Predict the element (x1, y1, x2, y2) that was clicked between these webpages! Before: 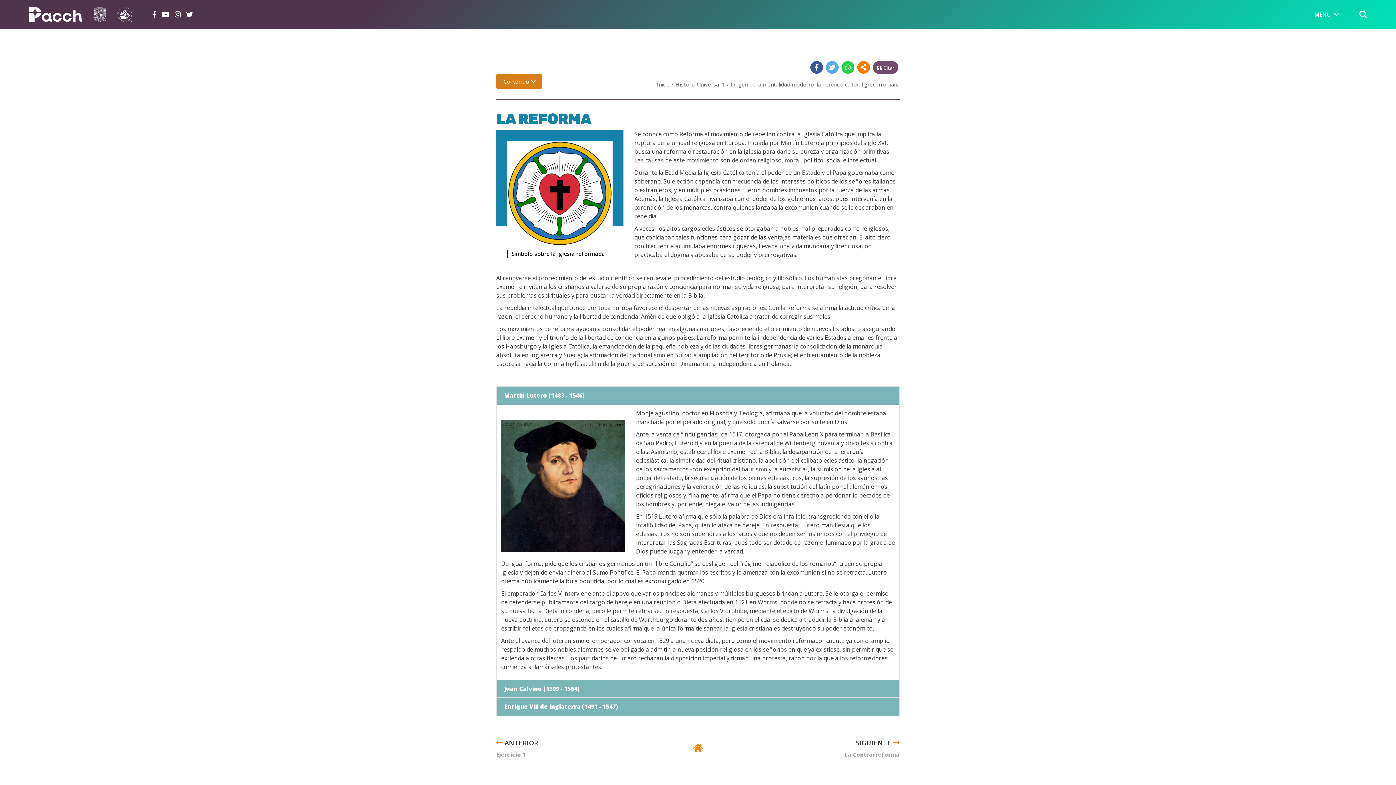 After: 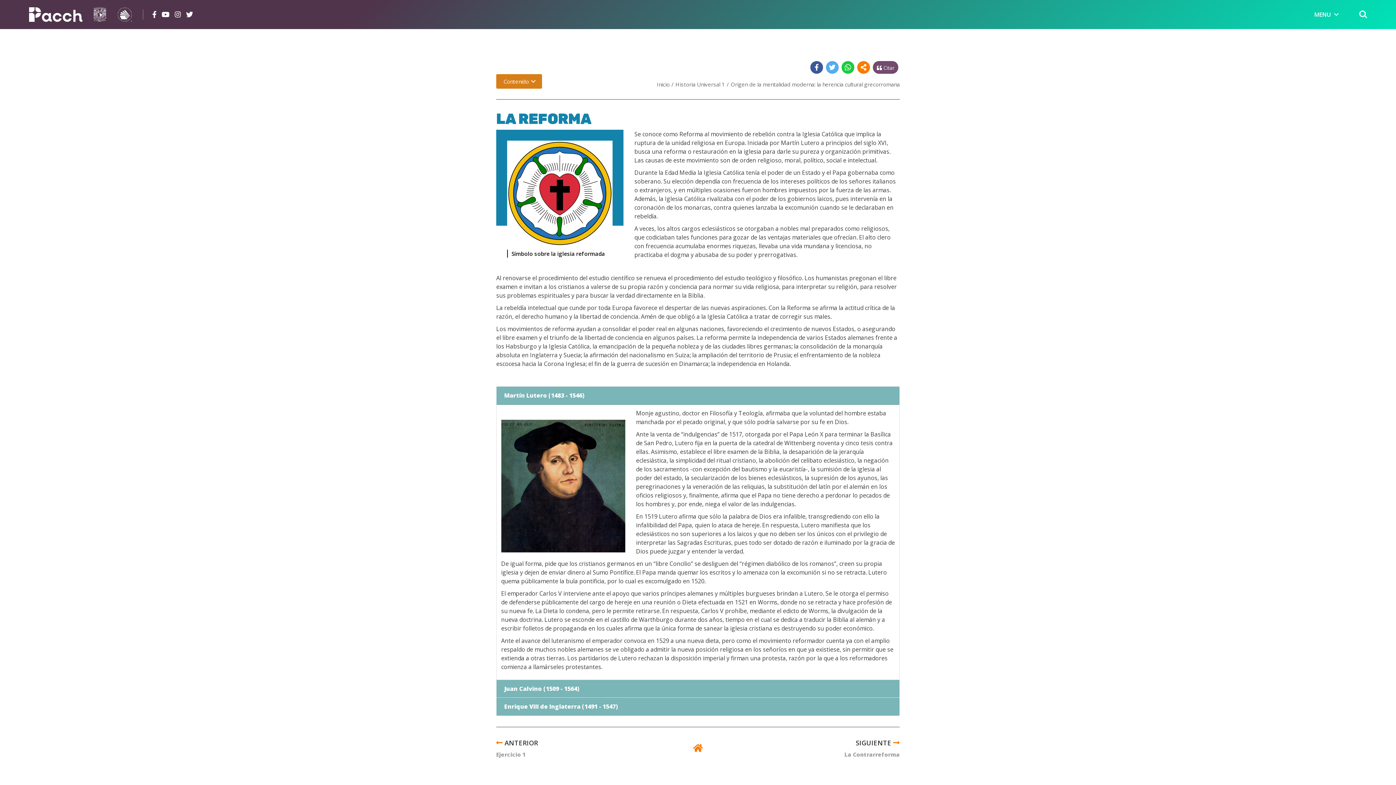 Action: bbox: (841, 61, 854, 73)